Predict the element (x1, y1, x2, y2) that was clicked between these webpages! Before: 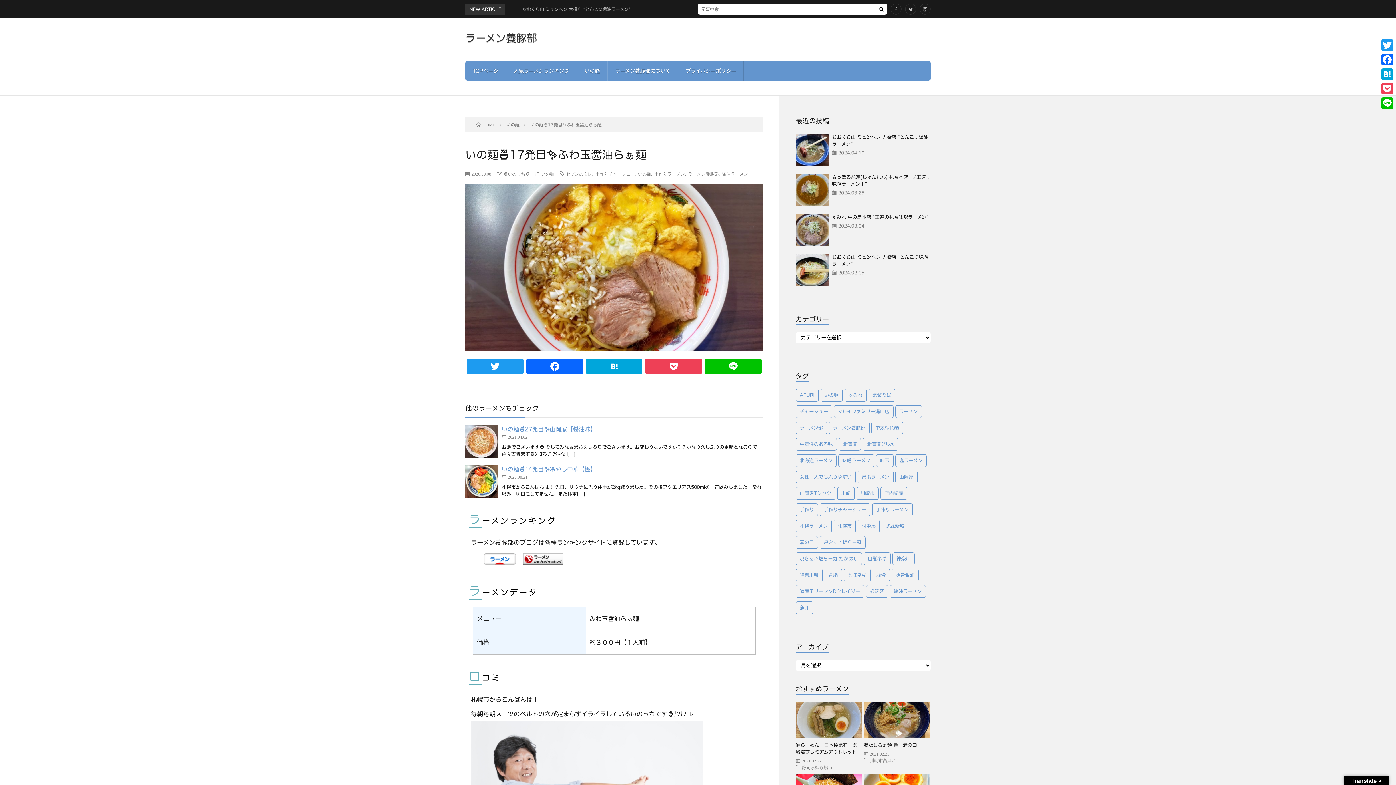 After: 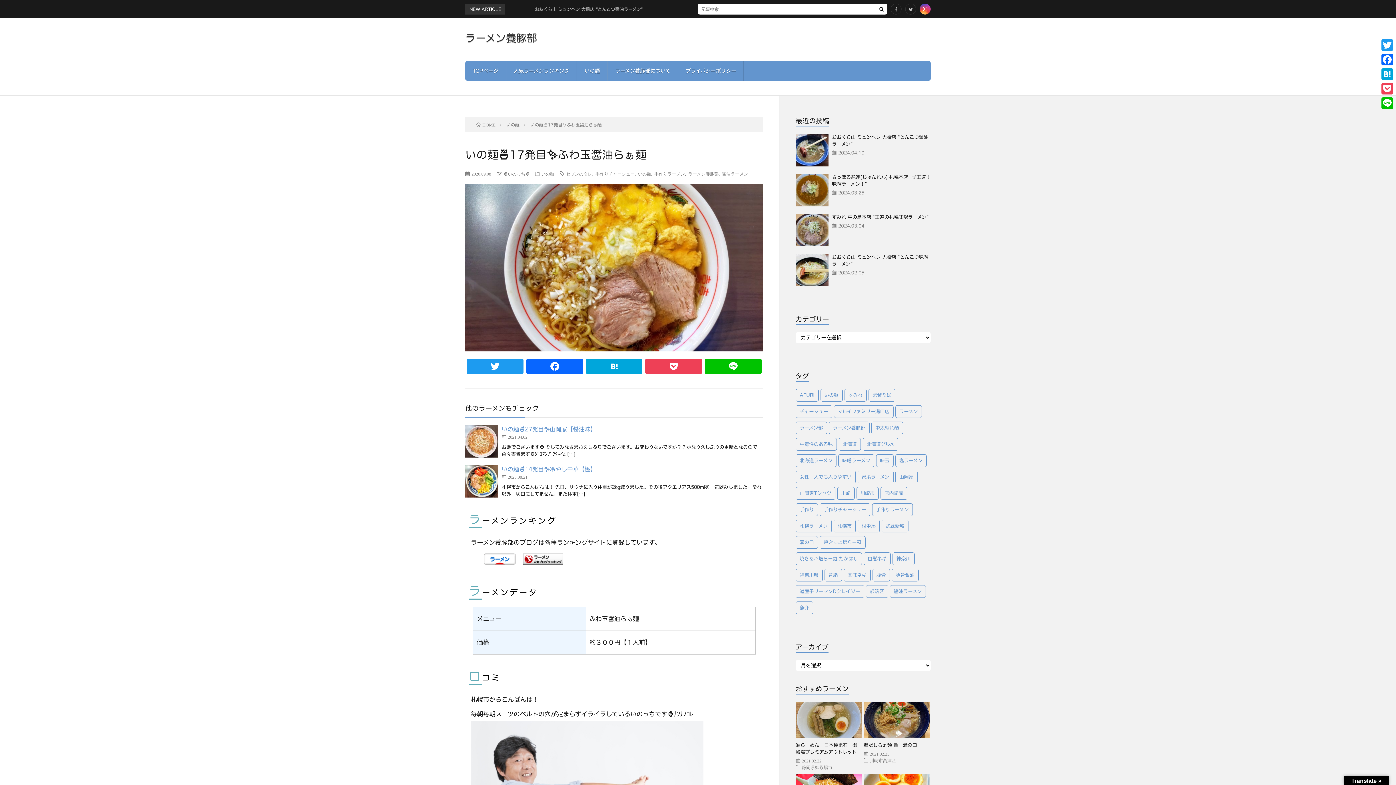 Action: bbox: (920, 3, 930, 14)